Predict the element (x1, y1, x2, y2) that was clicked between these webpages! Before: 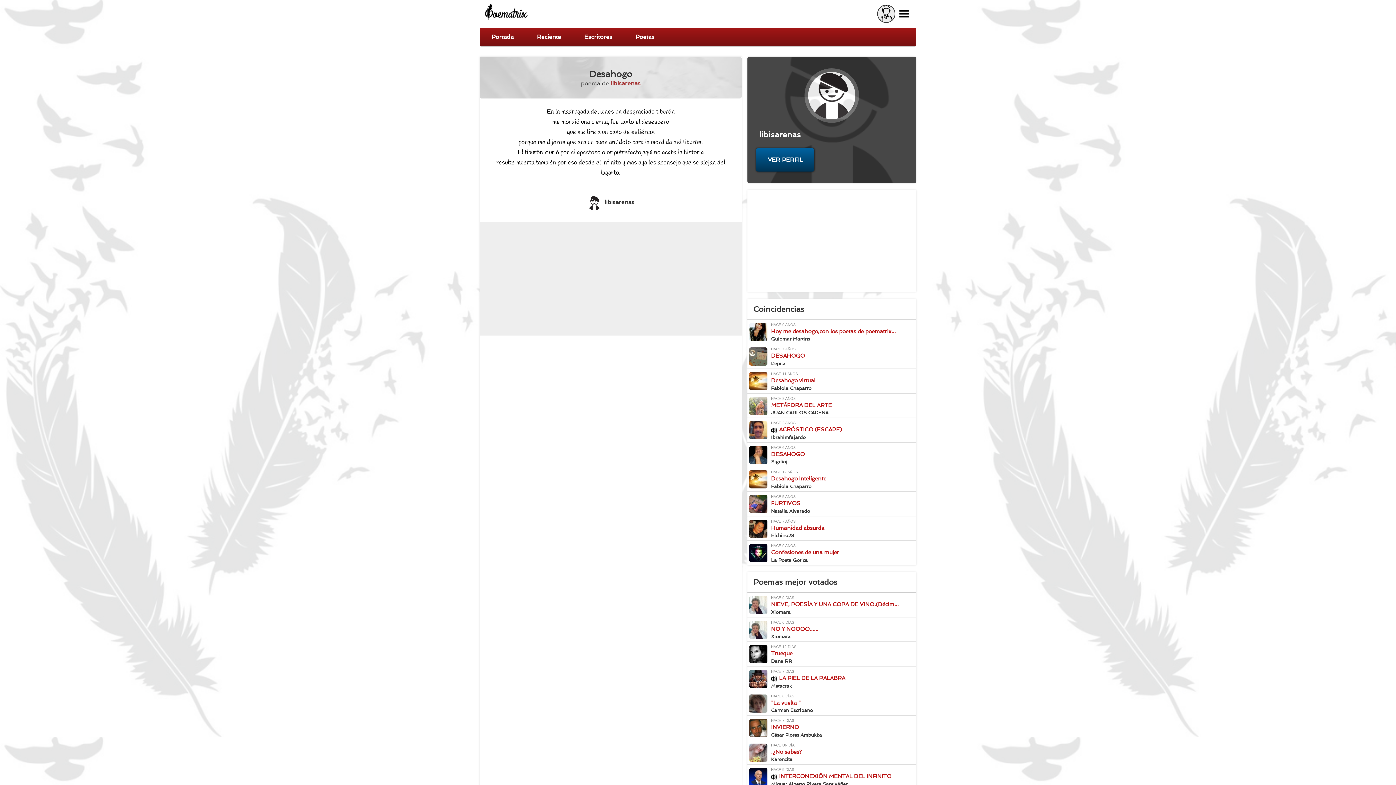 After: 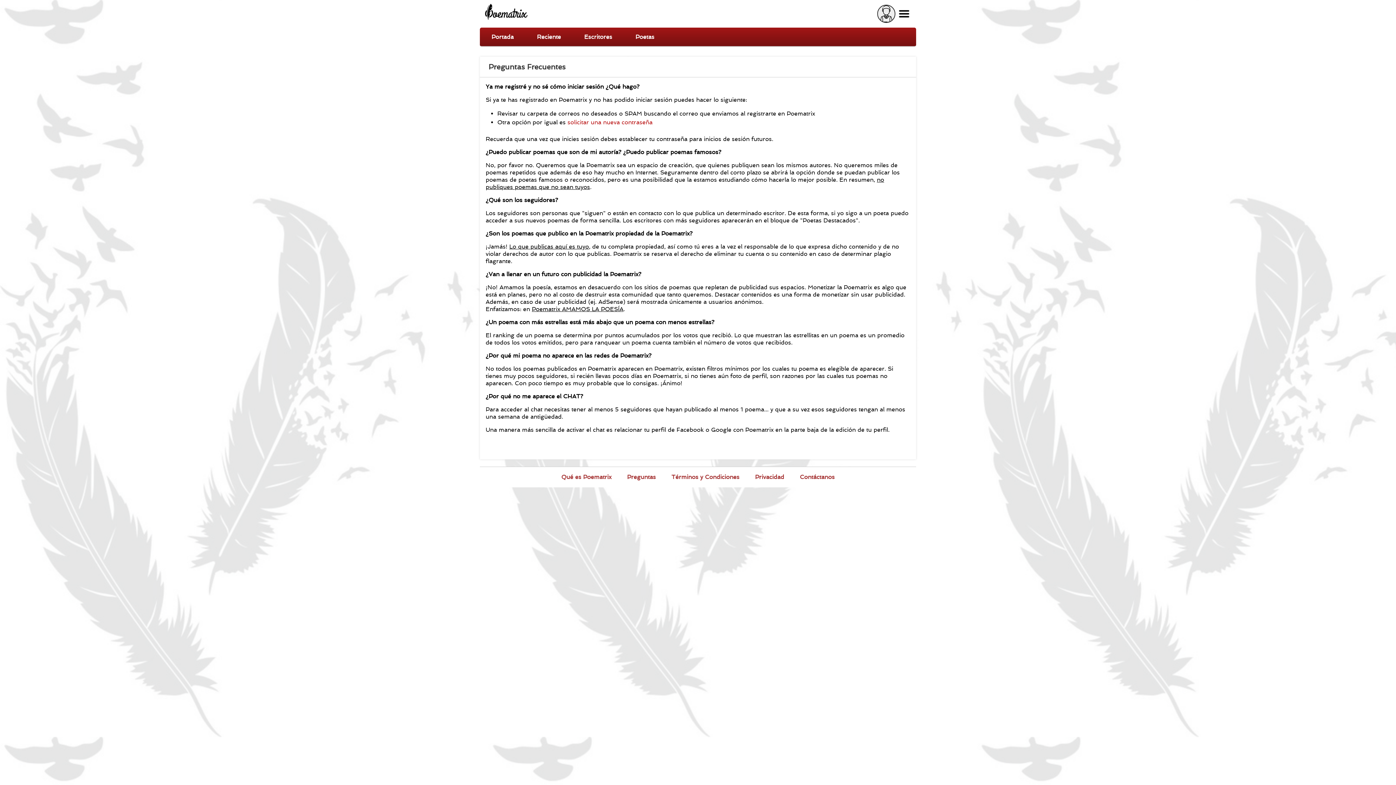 Action: label: Preguntas bbox: (620, 680, 663, 701)